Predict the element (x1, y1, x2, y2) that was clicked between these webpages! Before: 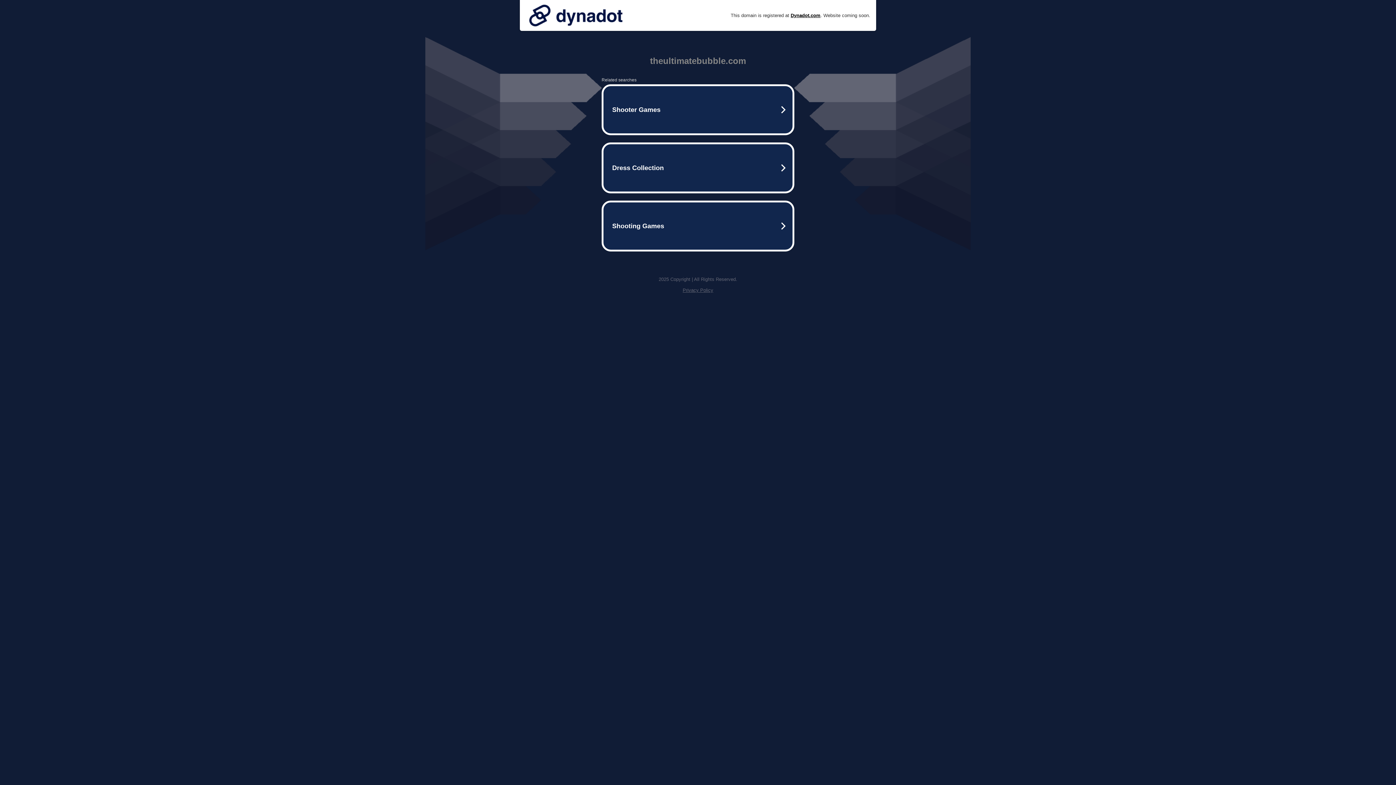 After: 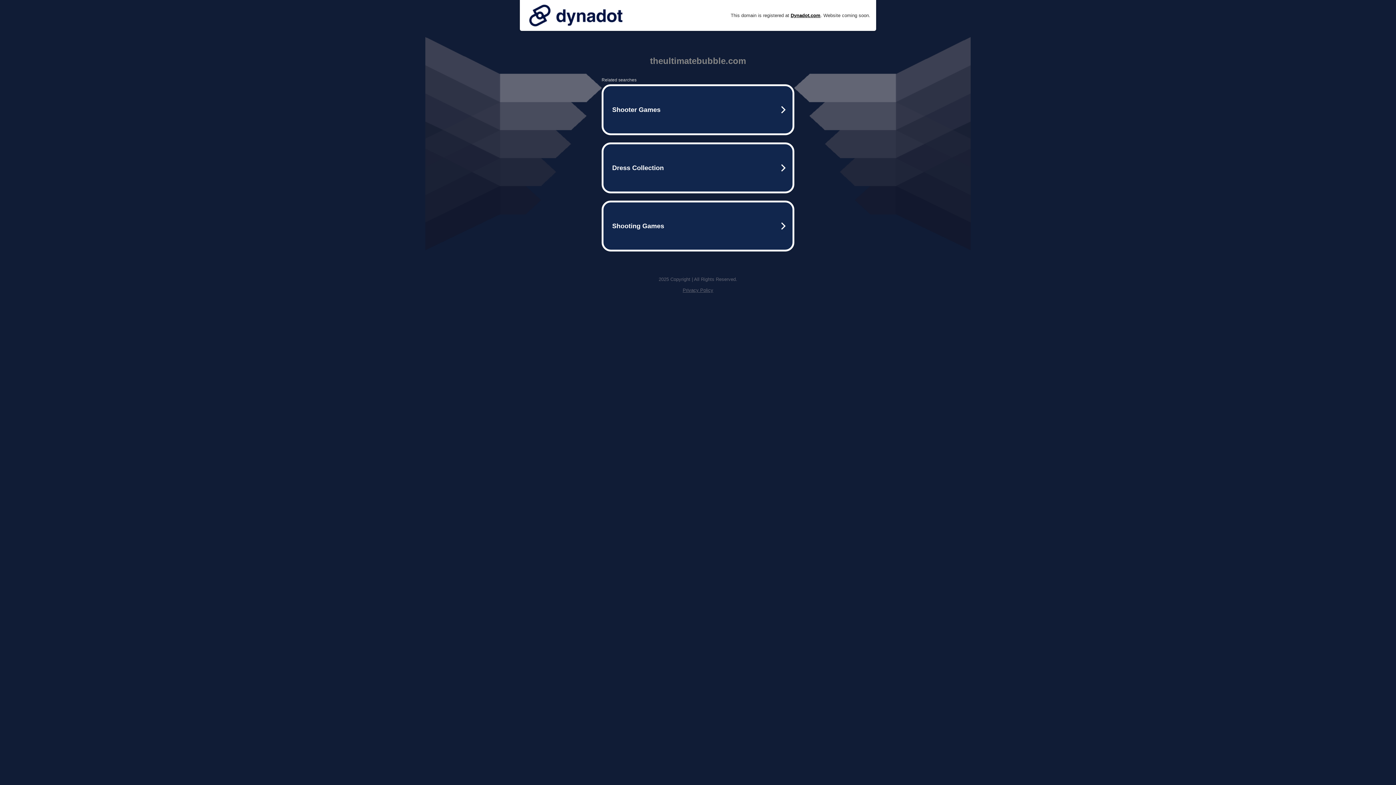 Action: bbox: (682, 287, 713, 293) label: Privacy Policy